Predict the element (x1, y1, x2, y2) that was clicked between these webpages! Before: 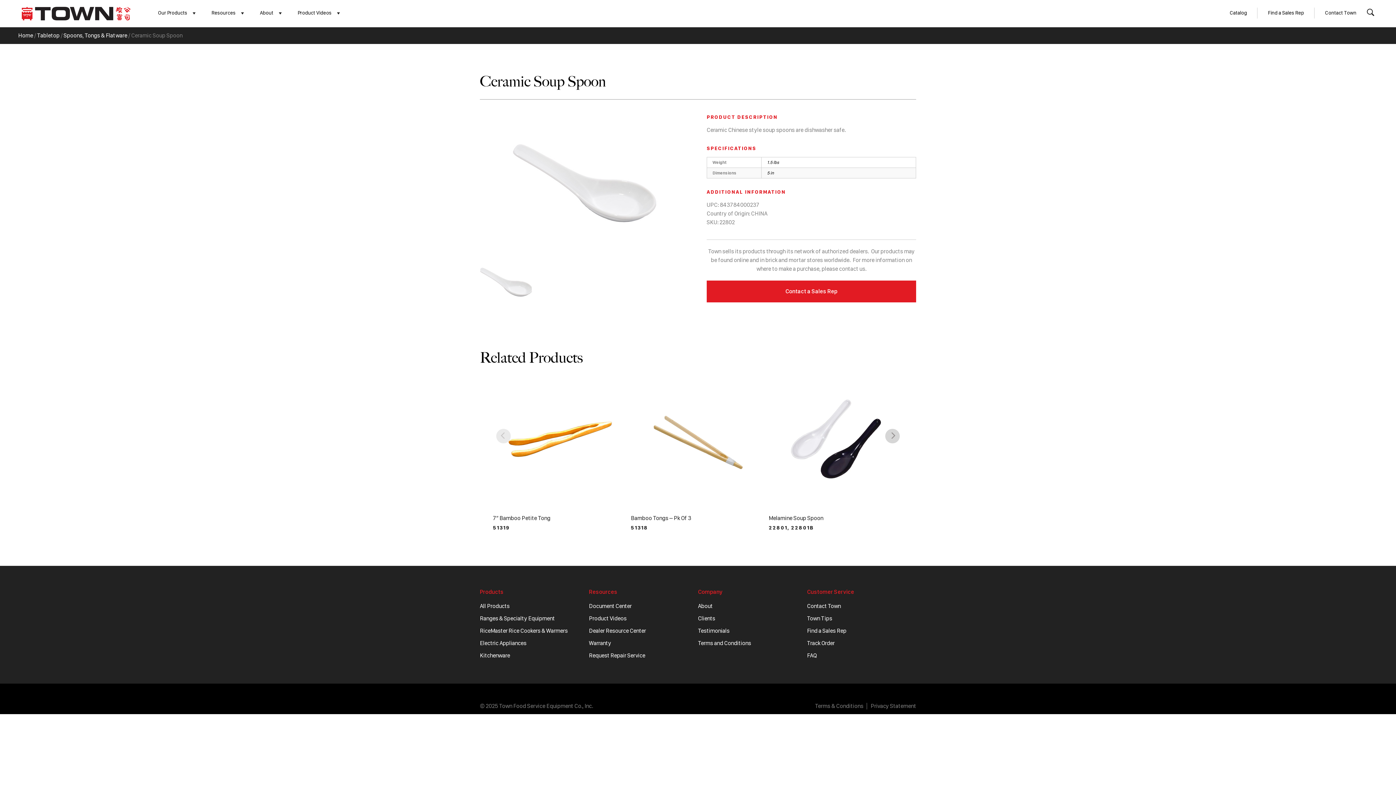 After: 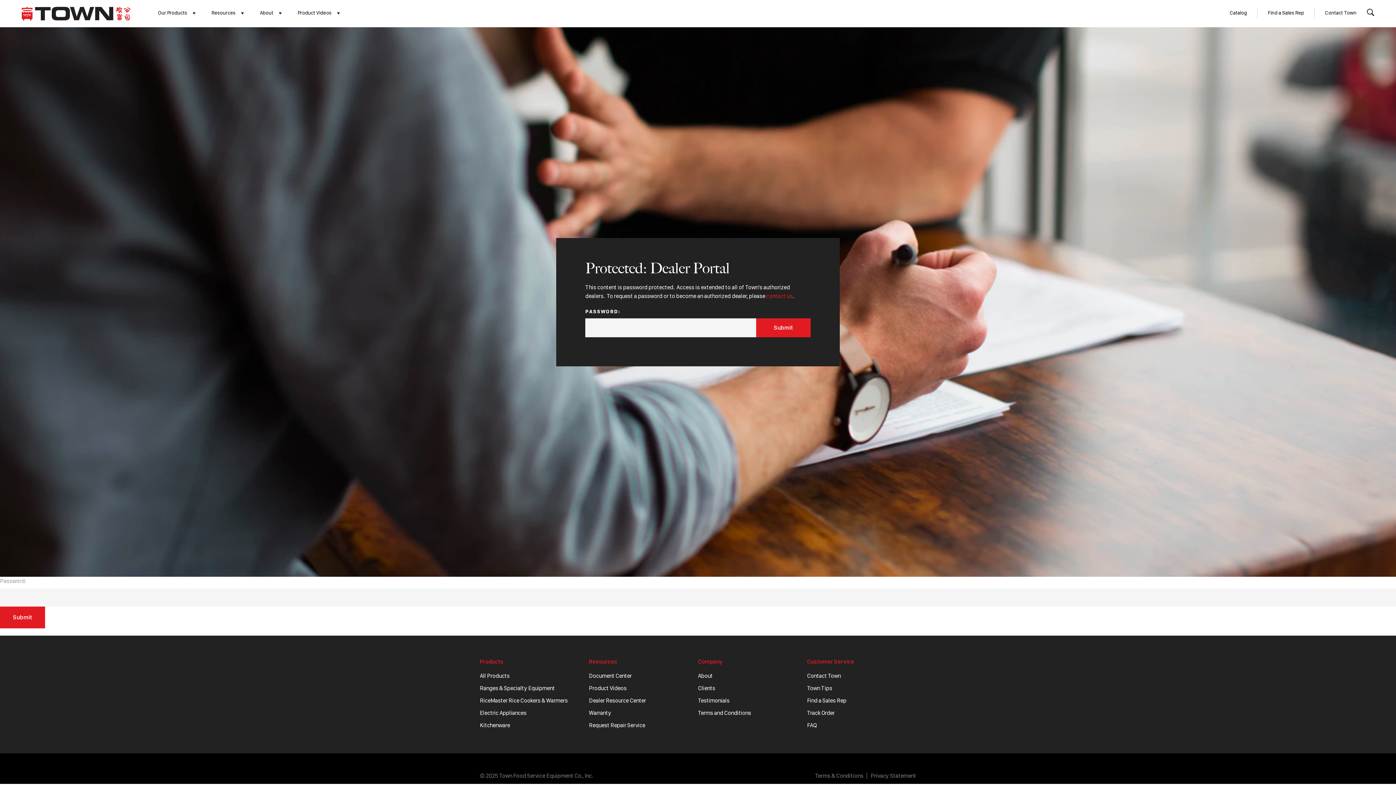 Action: label: Dealer Resource Center bbox: (589, 625, 698, 637)